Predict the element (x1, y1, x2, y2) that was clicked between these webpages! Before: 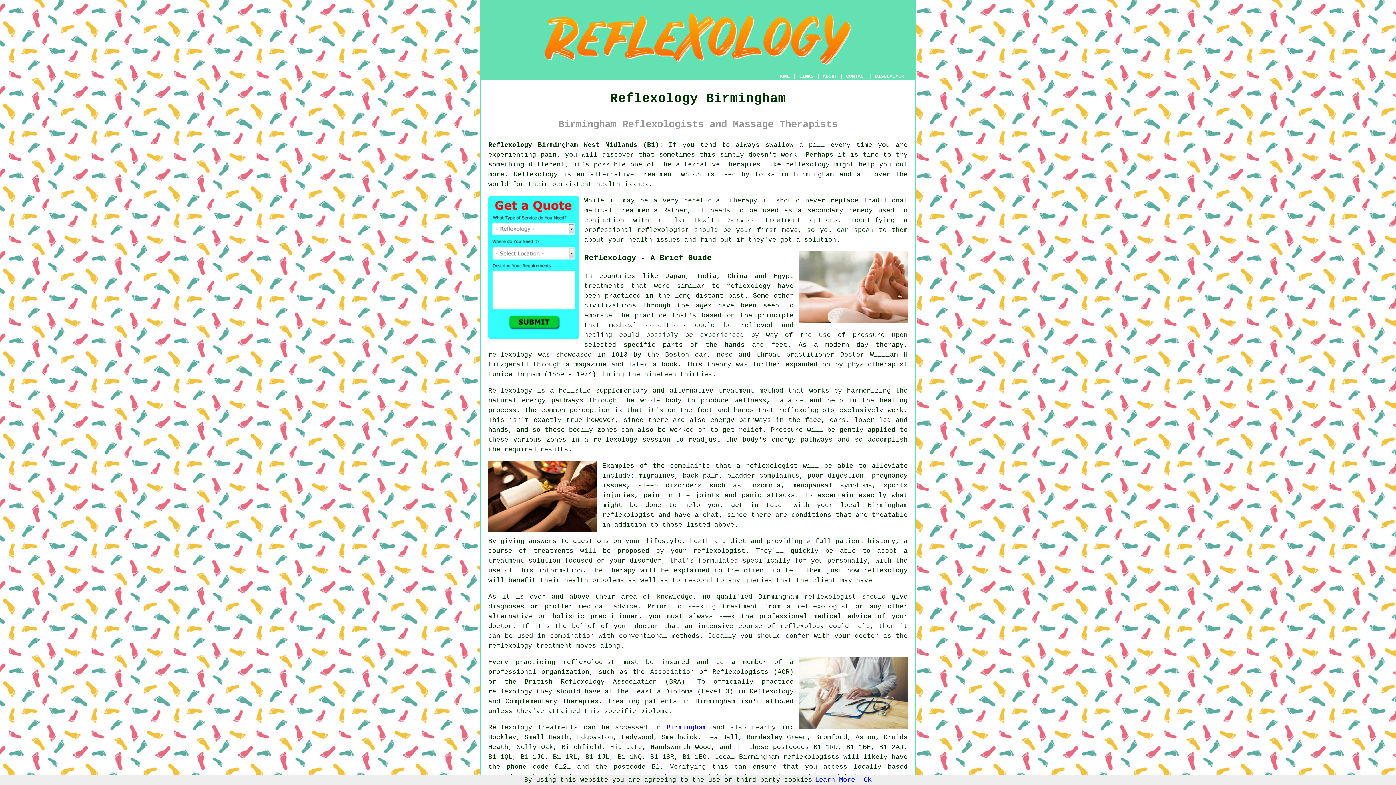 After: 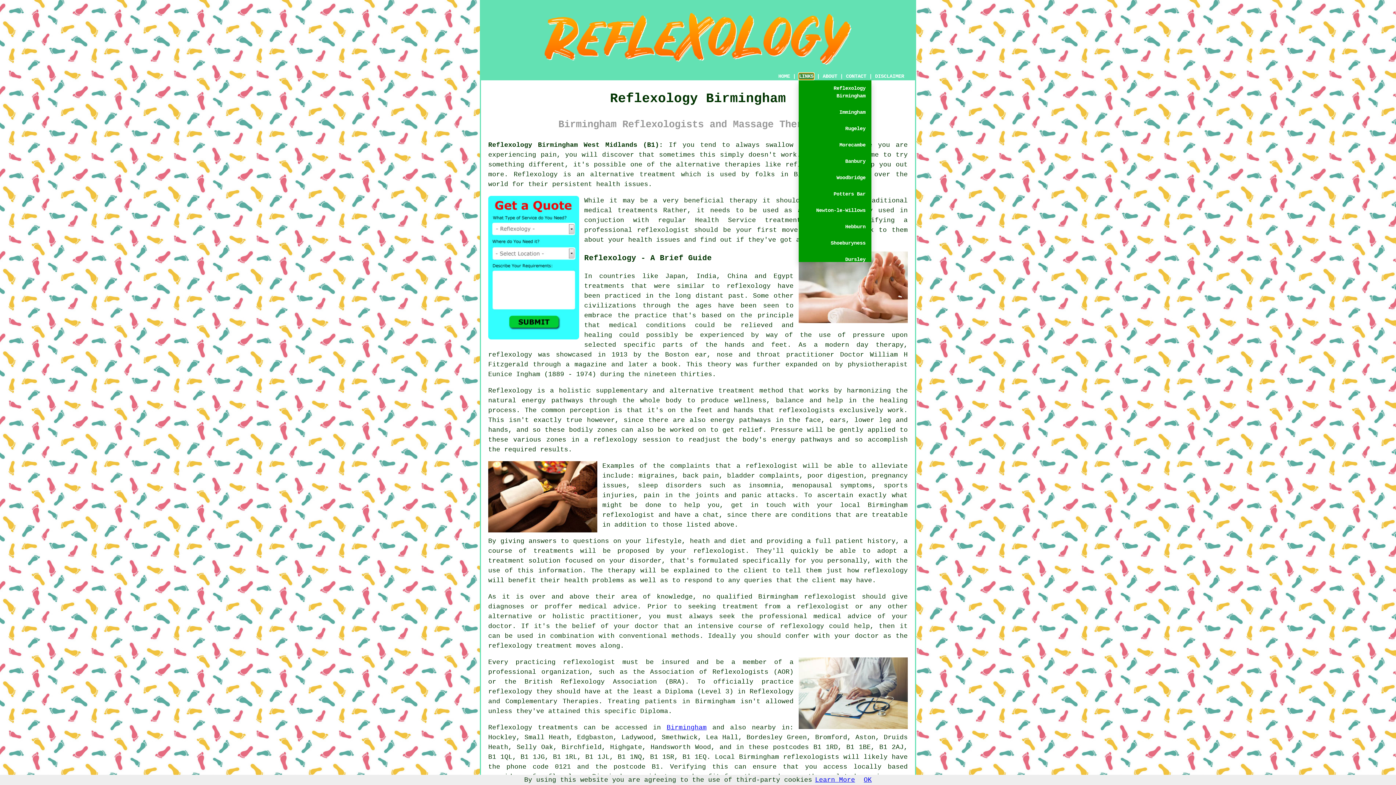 Action: label: LINKS bbox: (798, 73, 814, 79)